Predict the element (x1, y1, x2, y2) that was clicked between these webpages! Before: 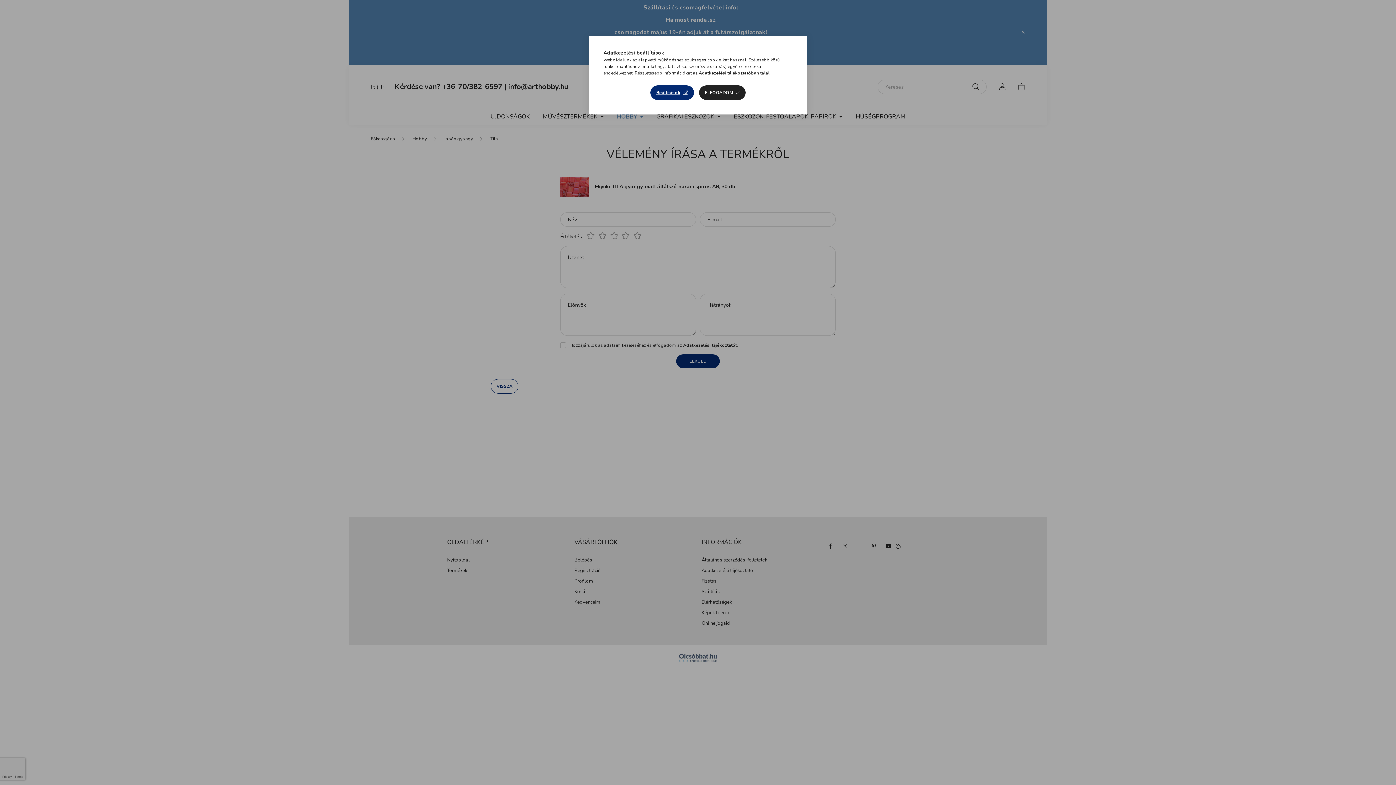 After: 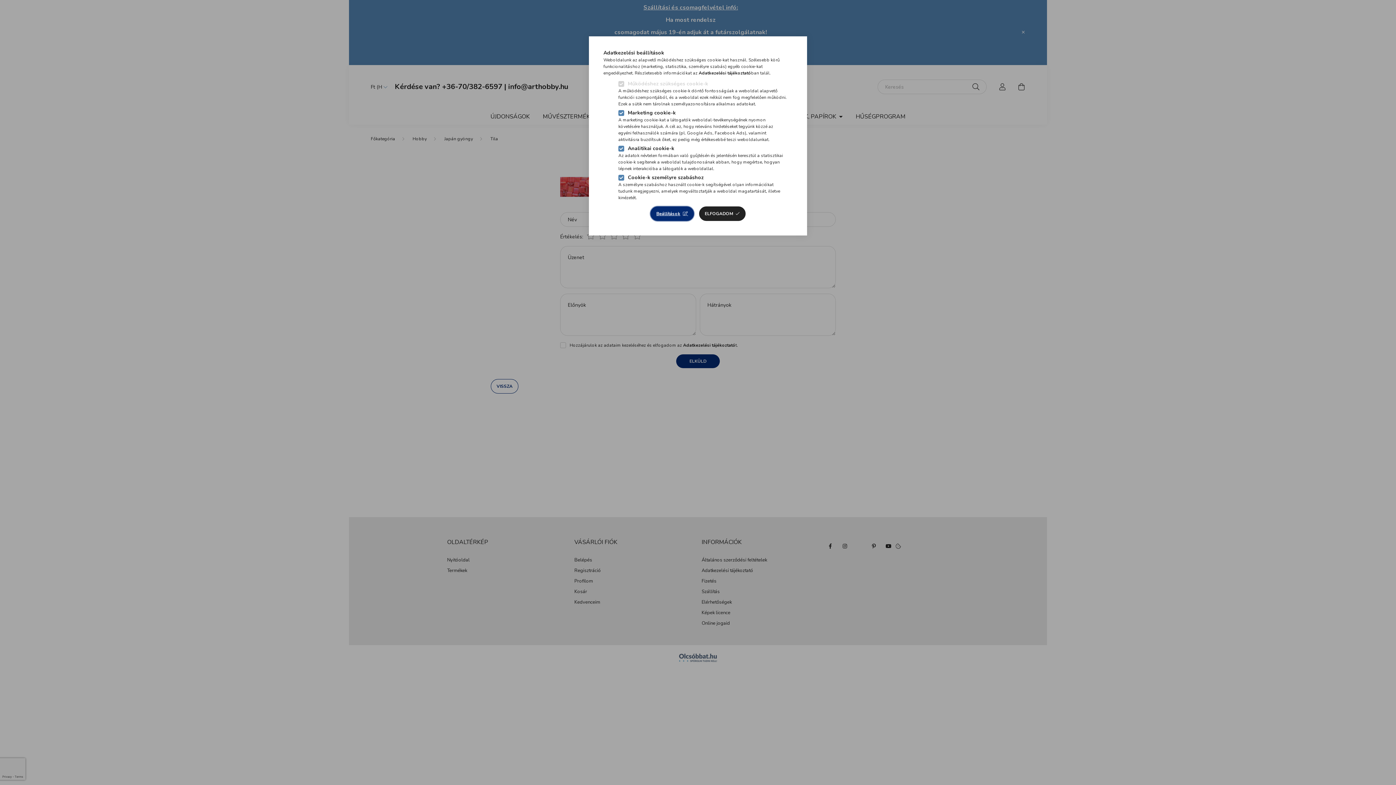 Action: label: Beállítások bbox: (650, 85, 694, 100)